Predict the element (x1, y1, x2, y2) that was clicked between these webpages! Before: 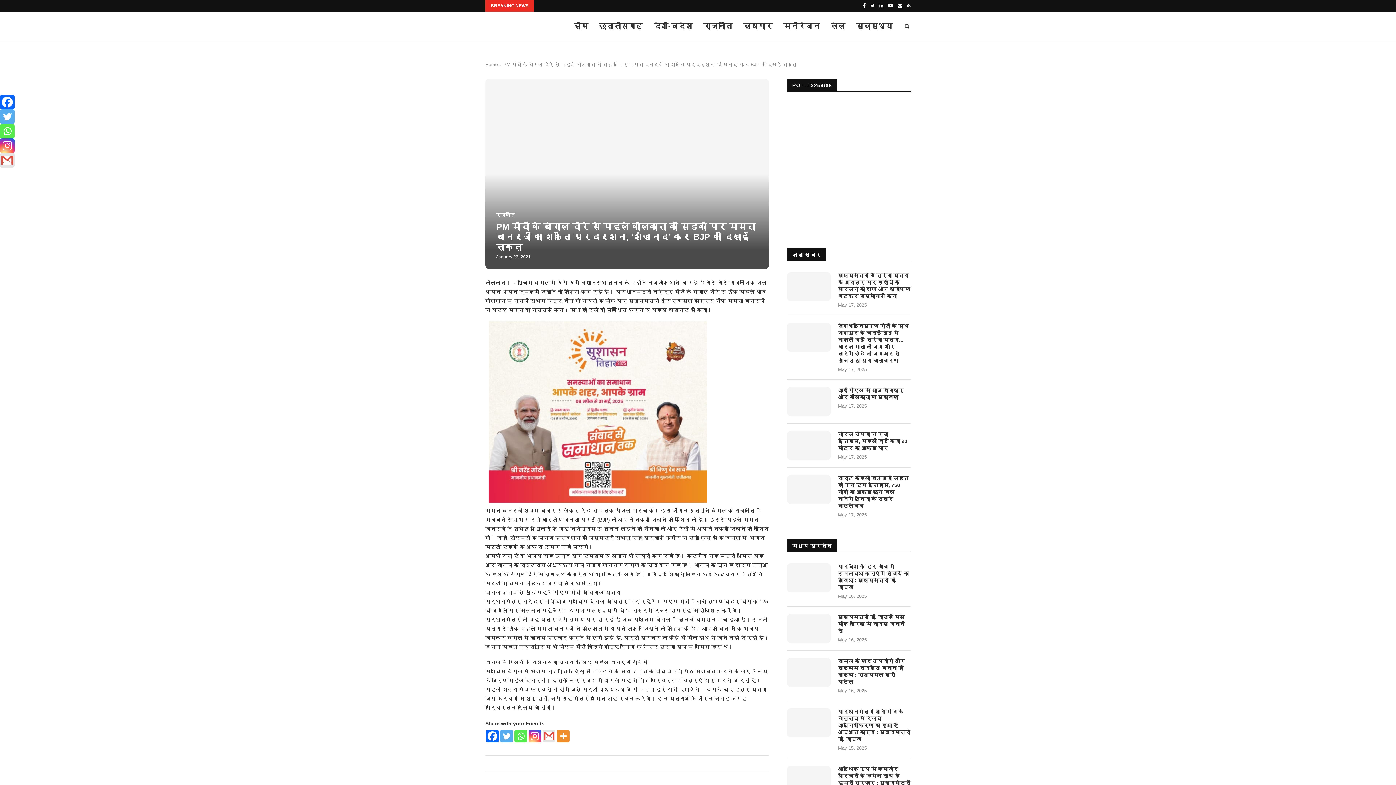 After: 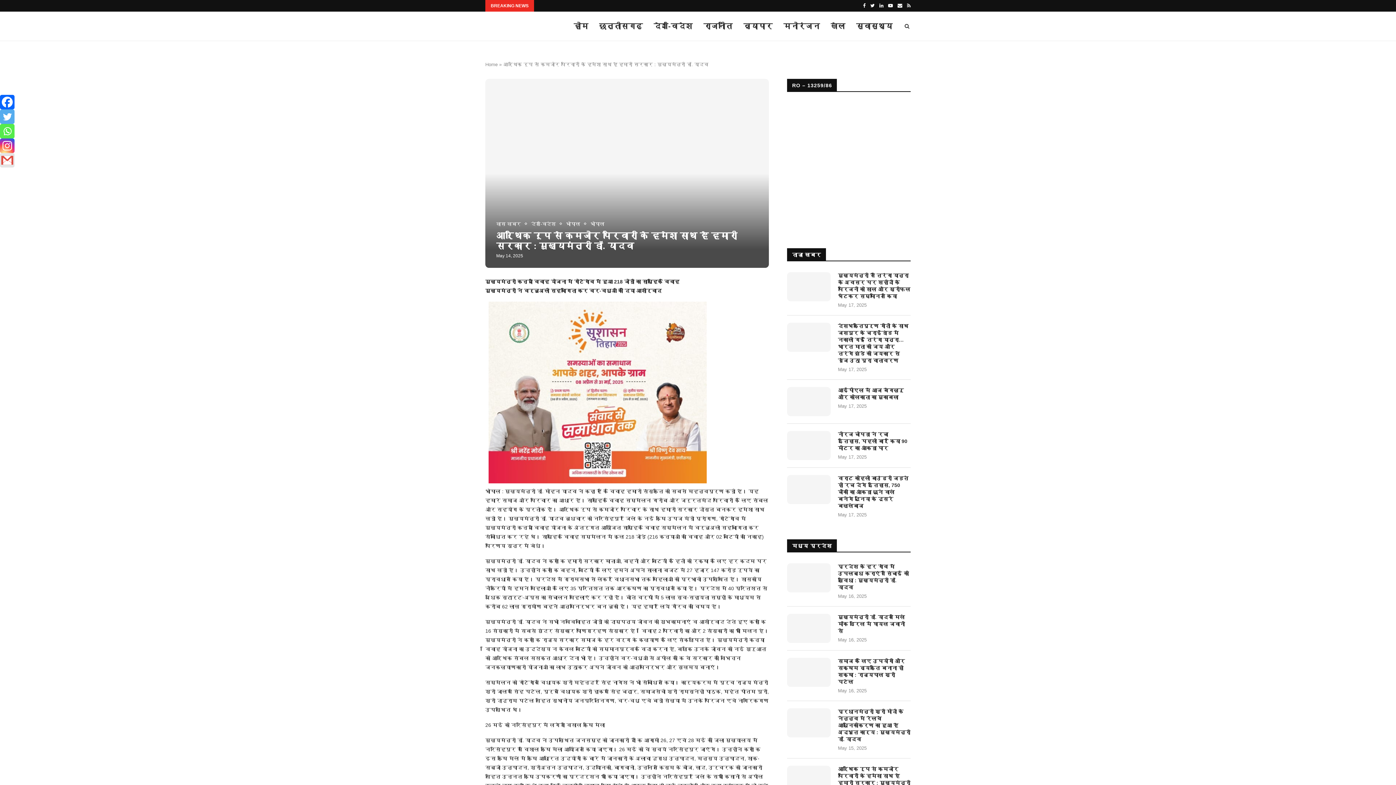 Action: bbox: (787, 766, 830, 795)